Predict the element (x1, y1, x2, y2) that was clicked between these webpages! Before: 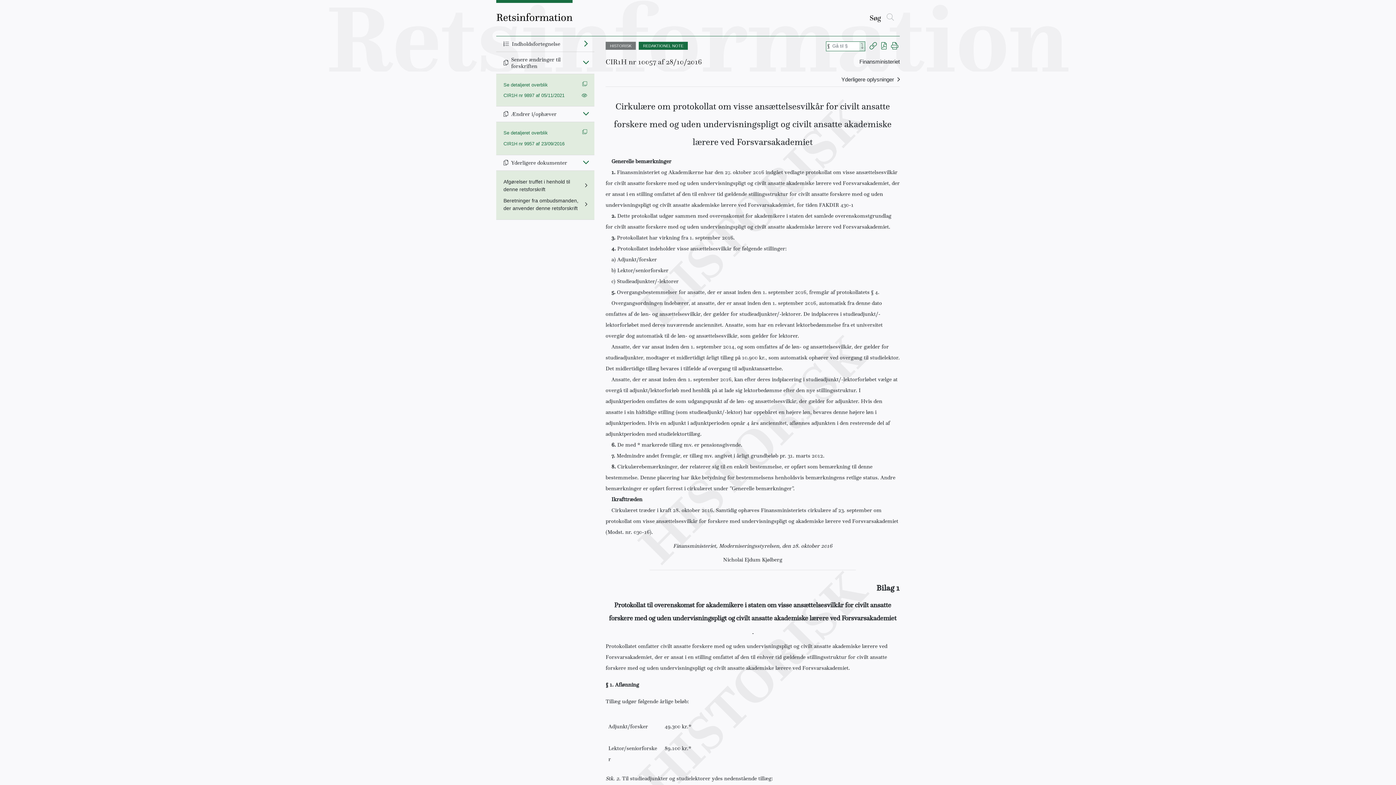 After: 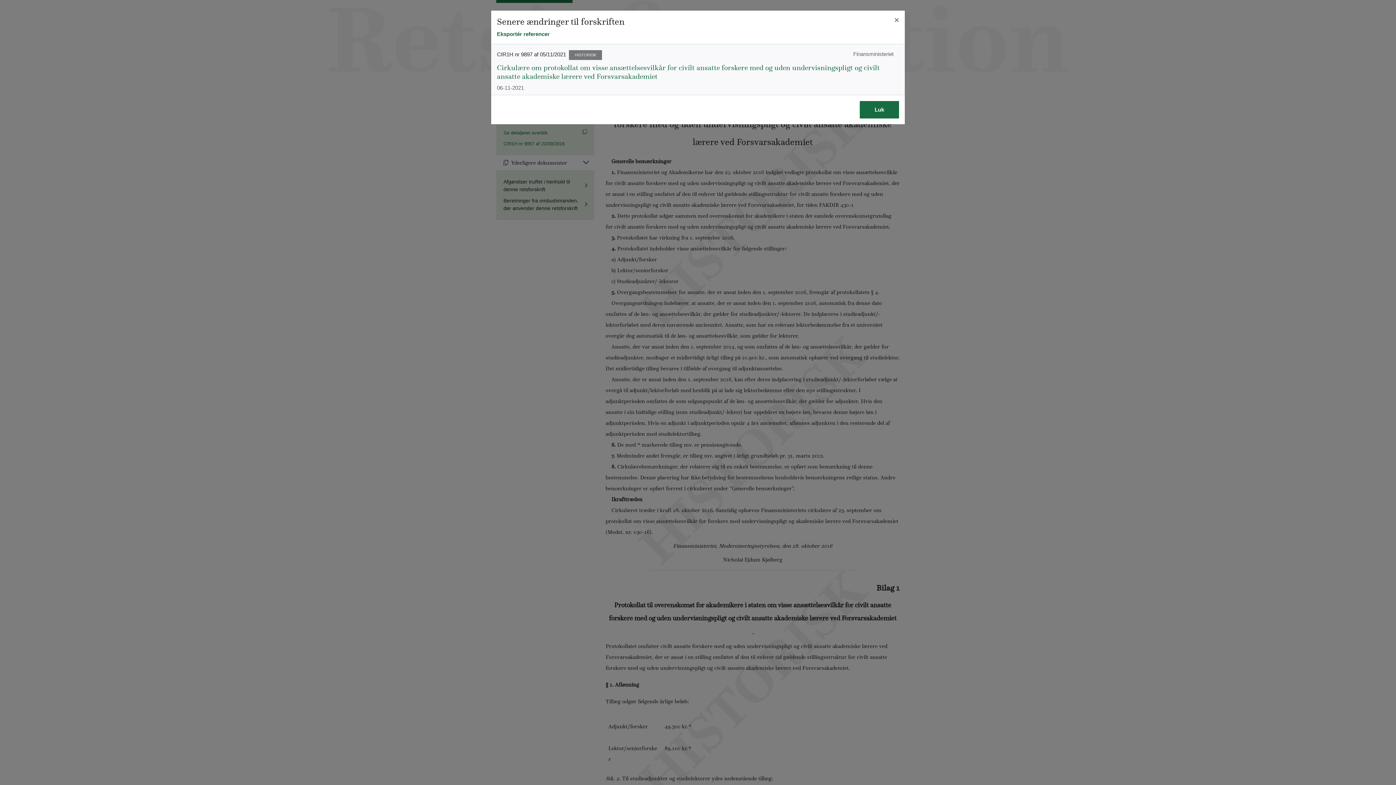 Action: label: Se detaljeret overblik bbox: (503, 81, 587, 88)